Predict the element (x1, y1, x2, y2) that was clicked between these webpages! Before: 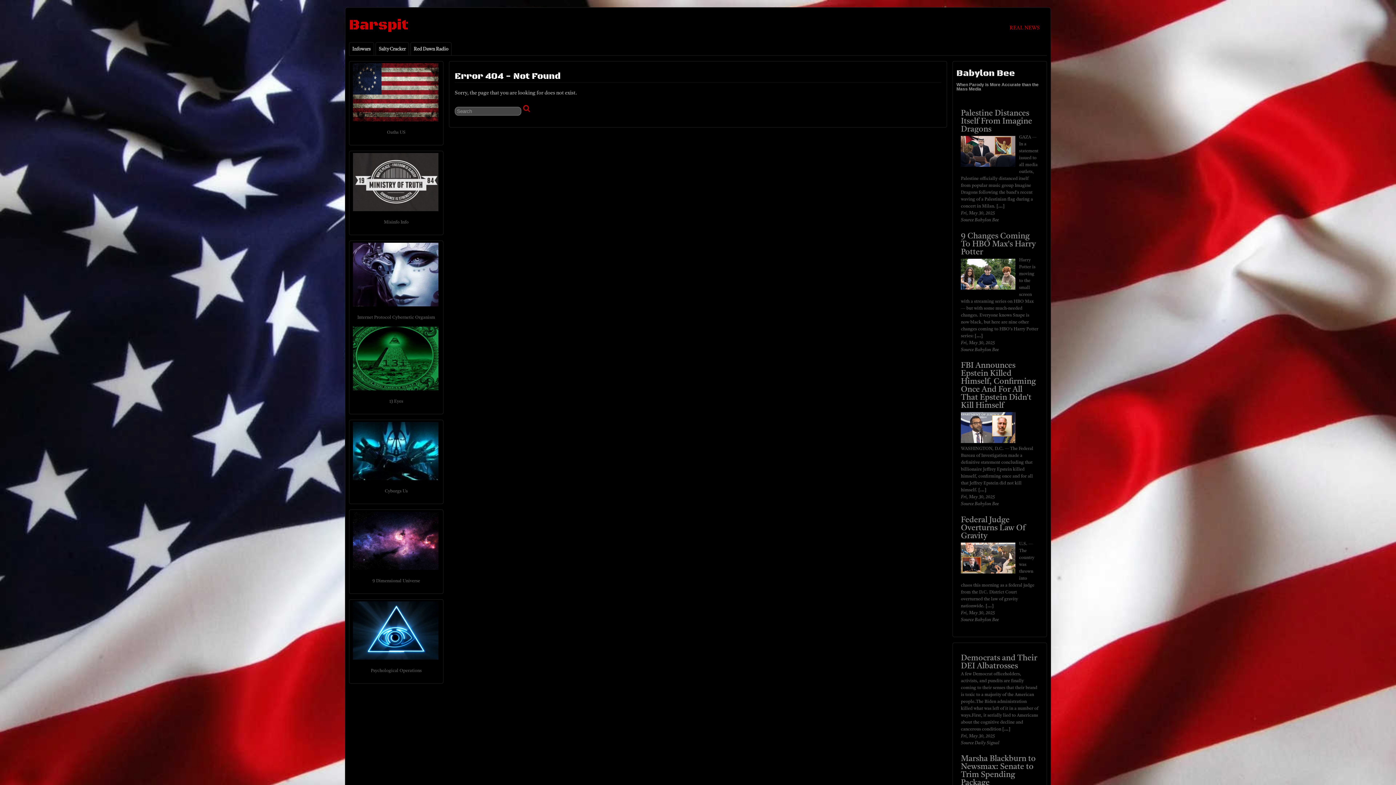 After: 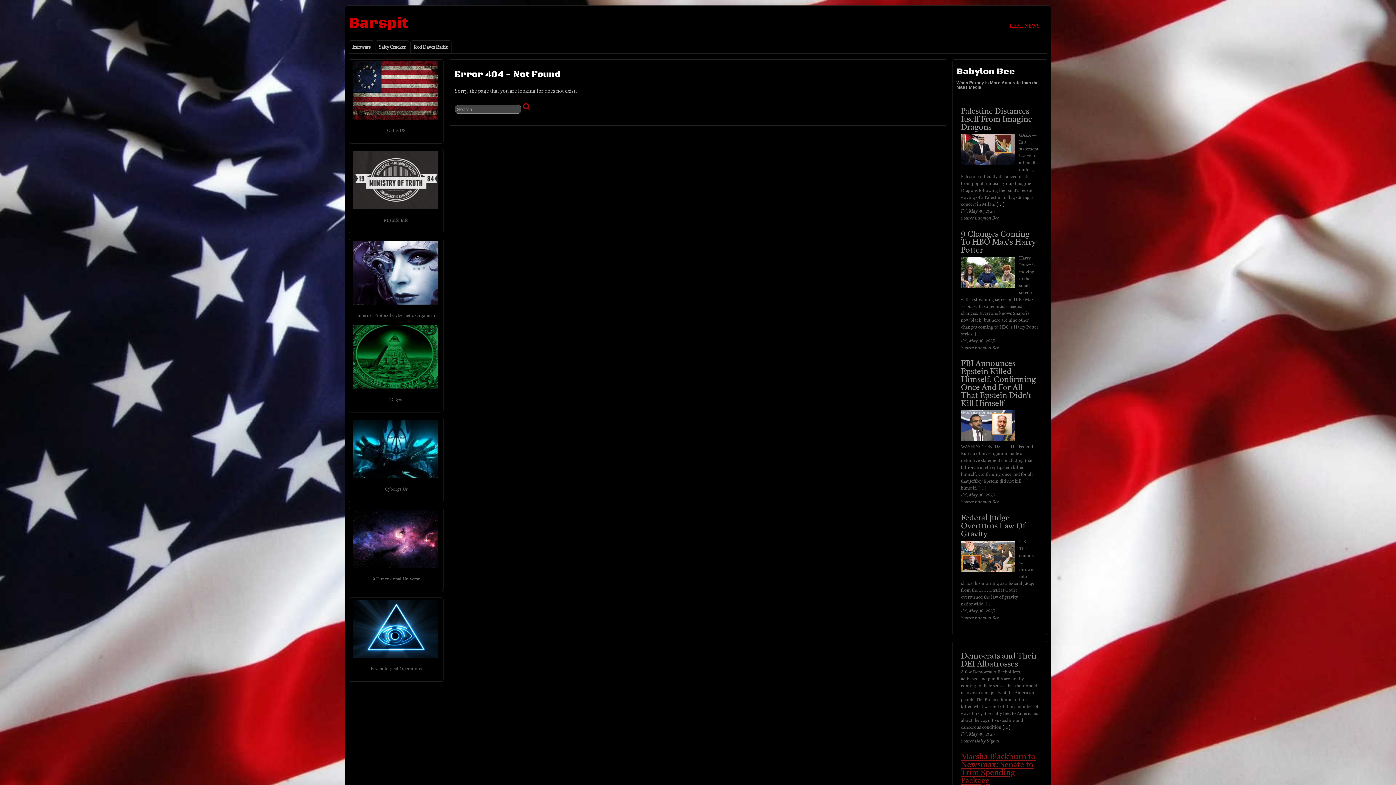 Action: label: Marsha Blackburn to Newsmax: Senate to Trim Spending Package bbox: (961, 755, 1036, 787)